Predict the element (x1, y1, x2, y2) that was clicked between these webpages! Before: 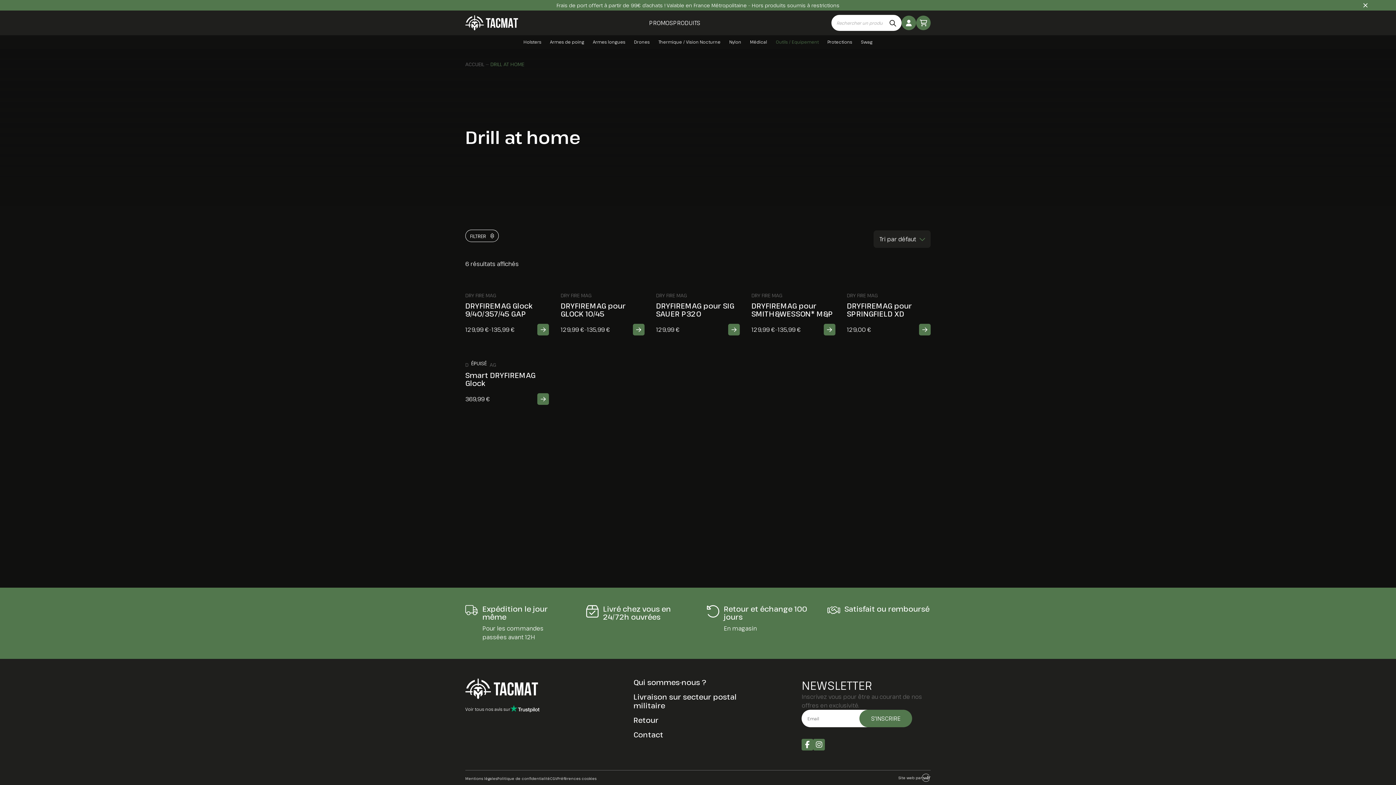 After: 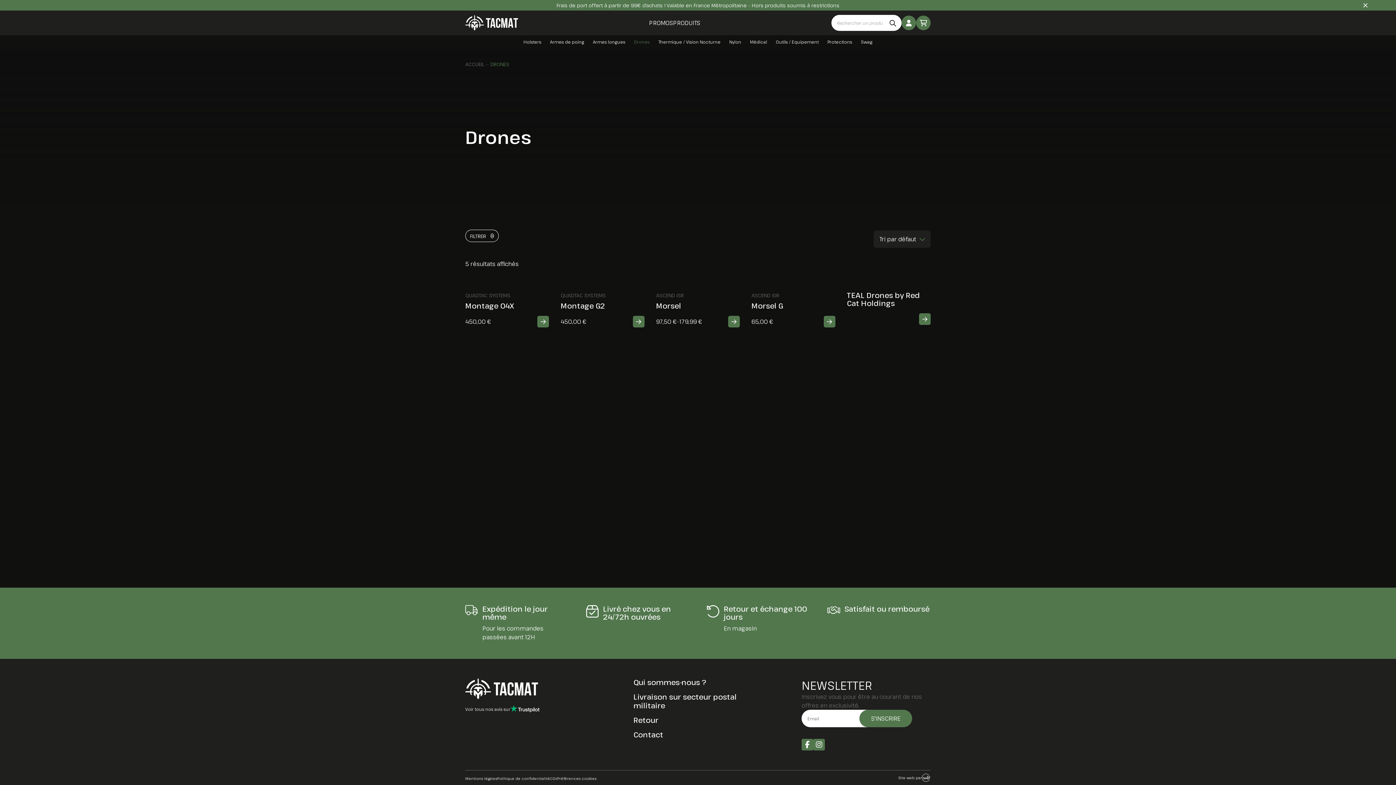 Action: label: Drones bbox: (629, 39, 654, 44)